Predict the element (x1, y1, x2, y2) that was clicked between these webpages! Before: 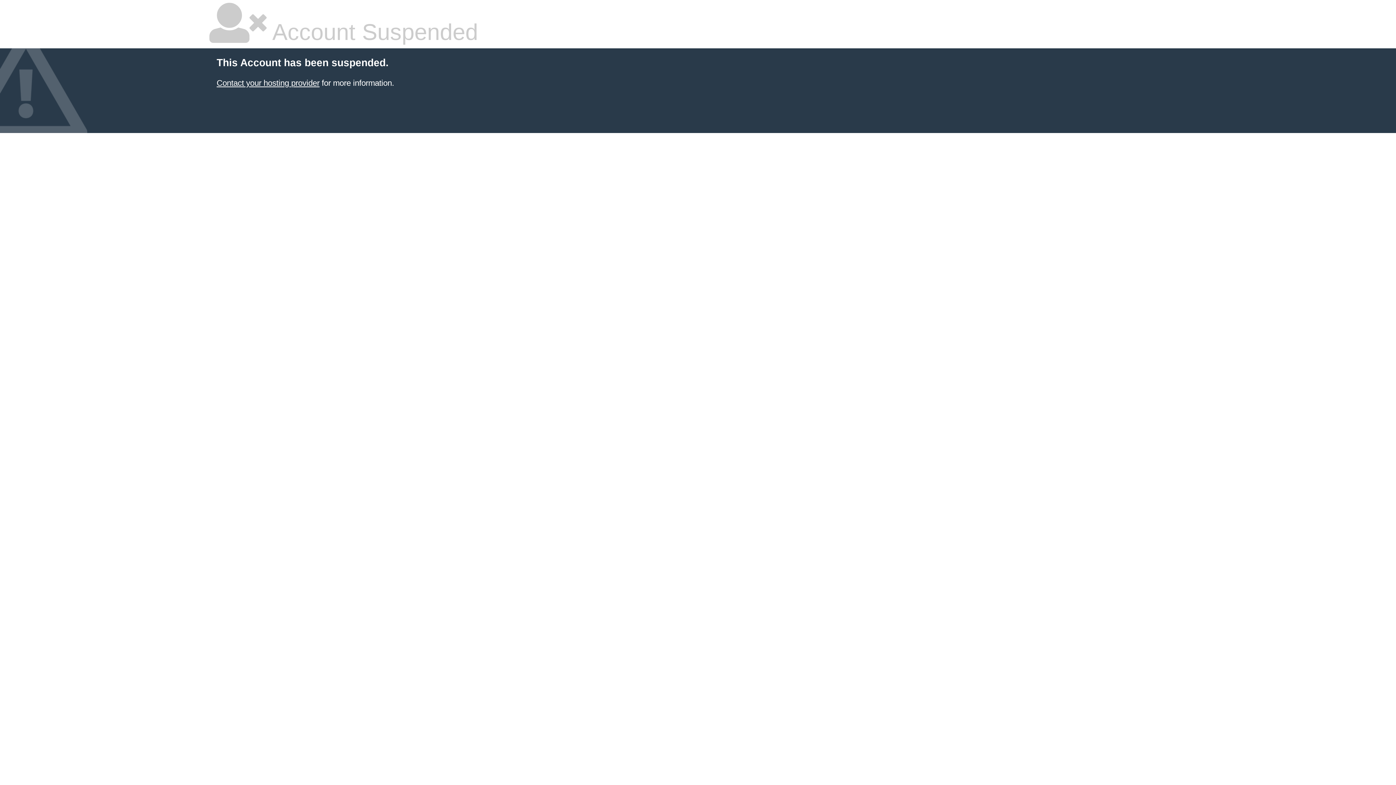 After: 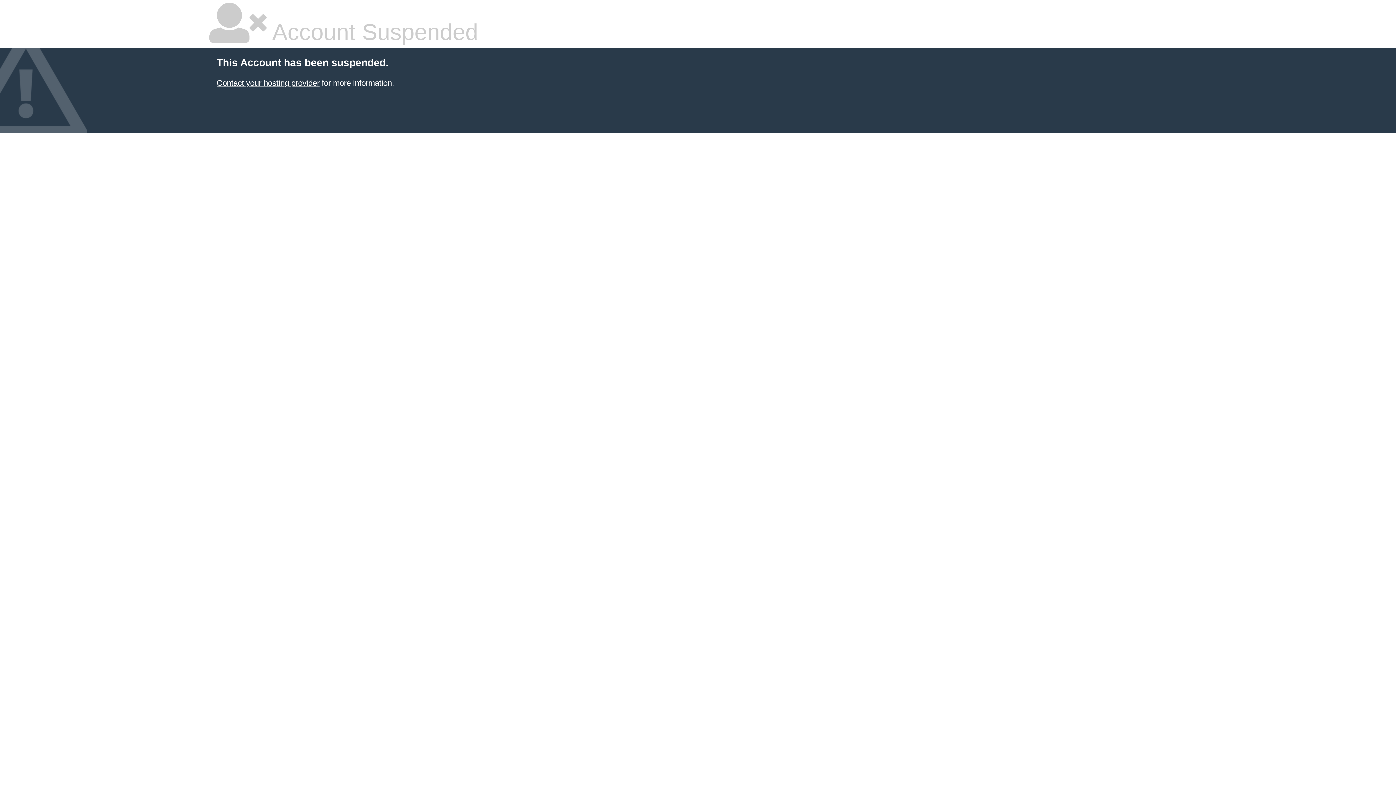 Action: label: Contact your hosting provider bbox: (216, 78, 319, 87)